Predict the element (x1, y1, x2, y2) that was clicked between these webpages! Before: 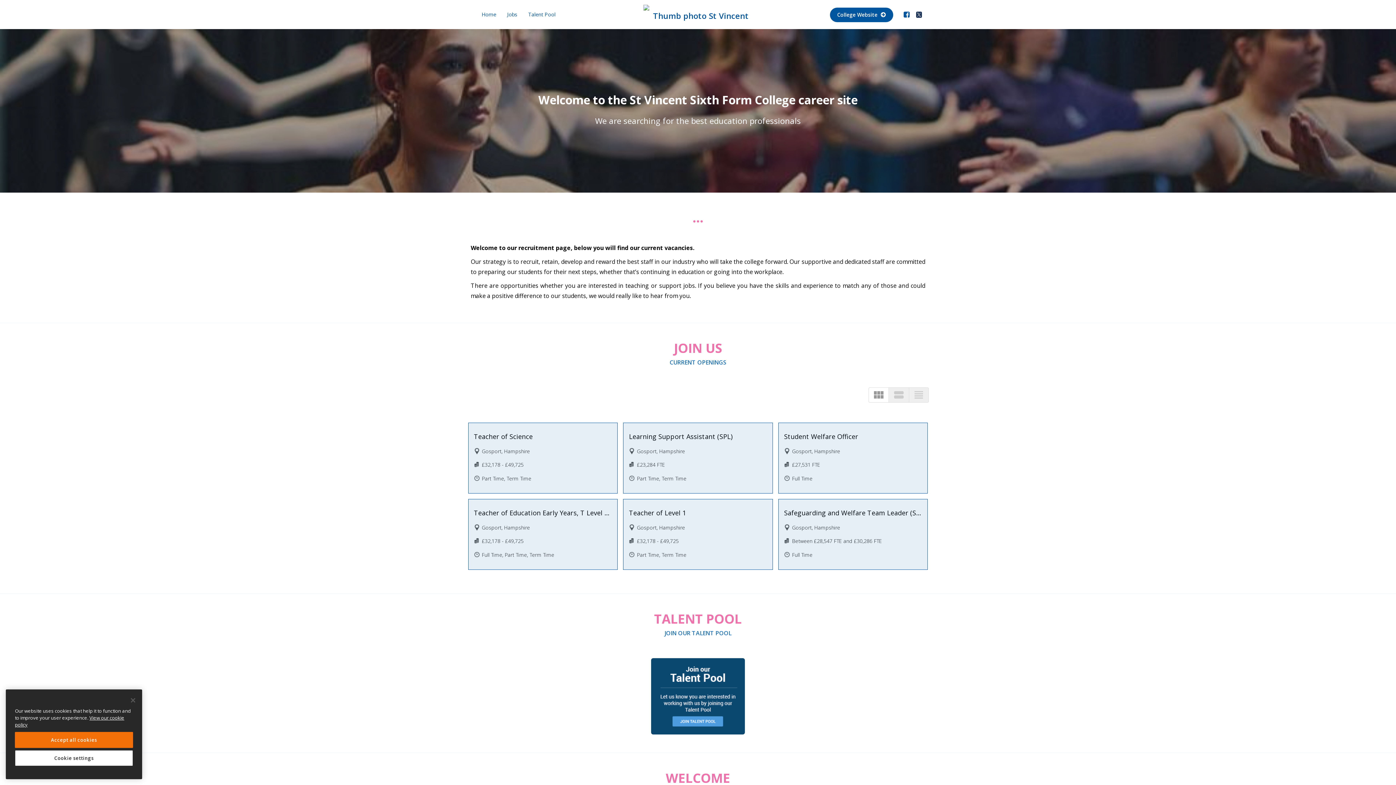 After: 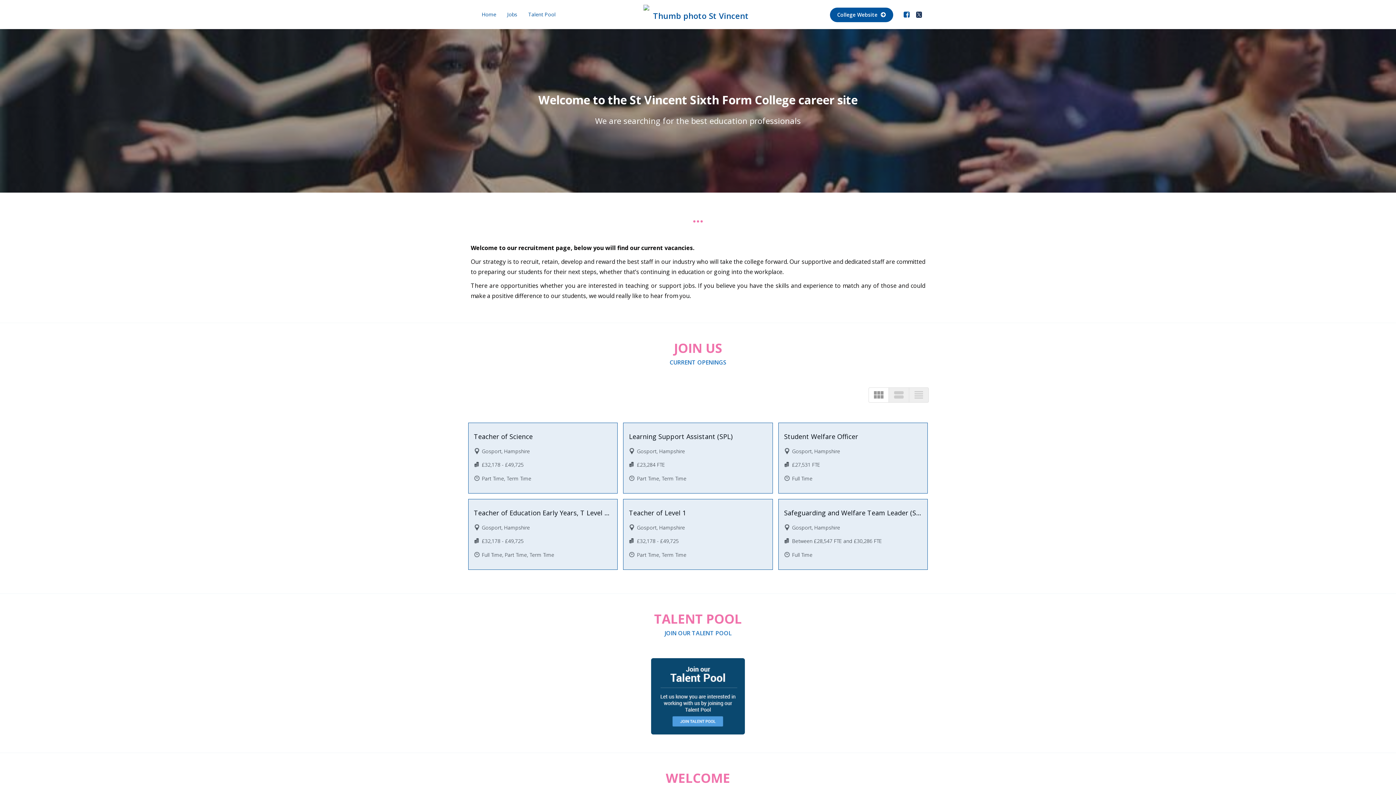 Action: bbox: (14, 732, 133, 748) label: Accept all cookies